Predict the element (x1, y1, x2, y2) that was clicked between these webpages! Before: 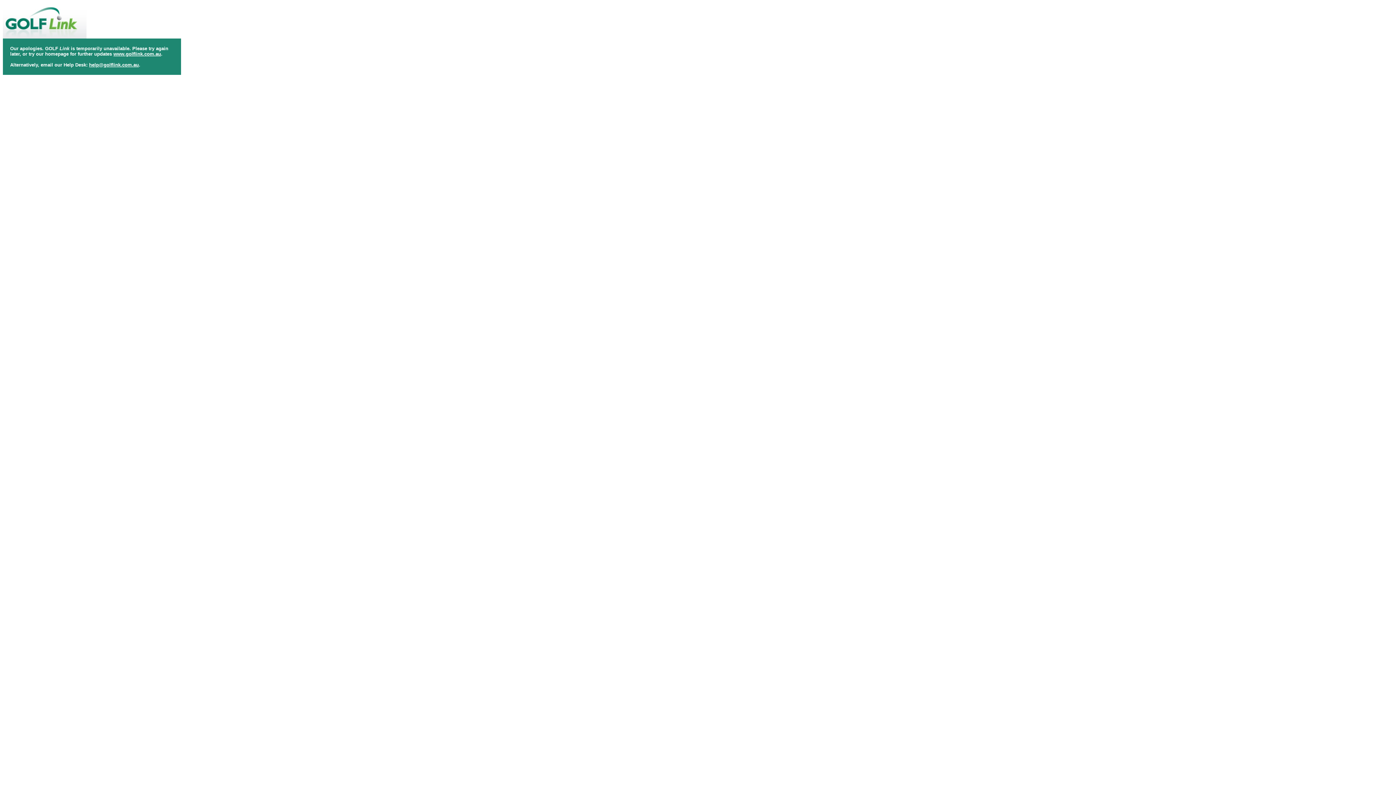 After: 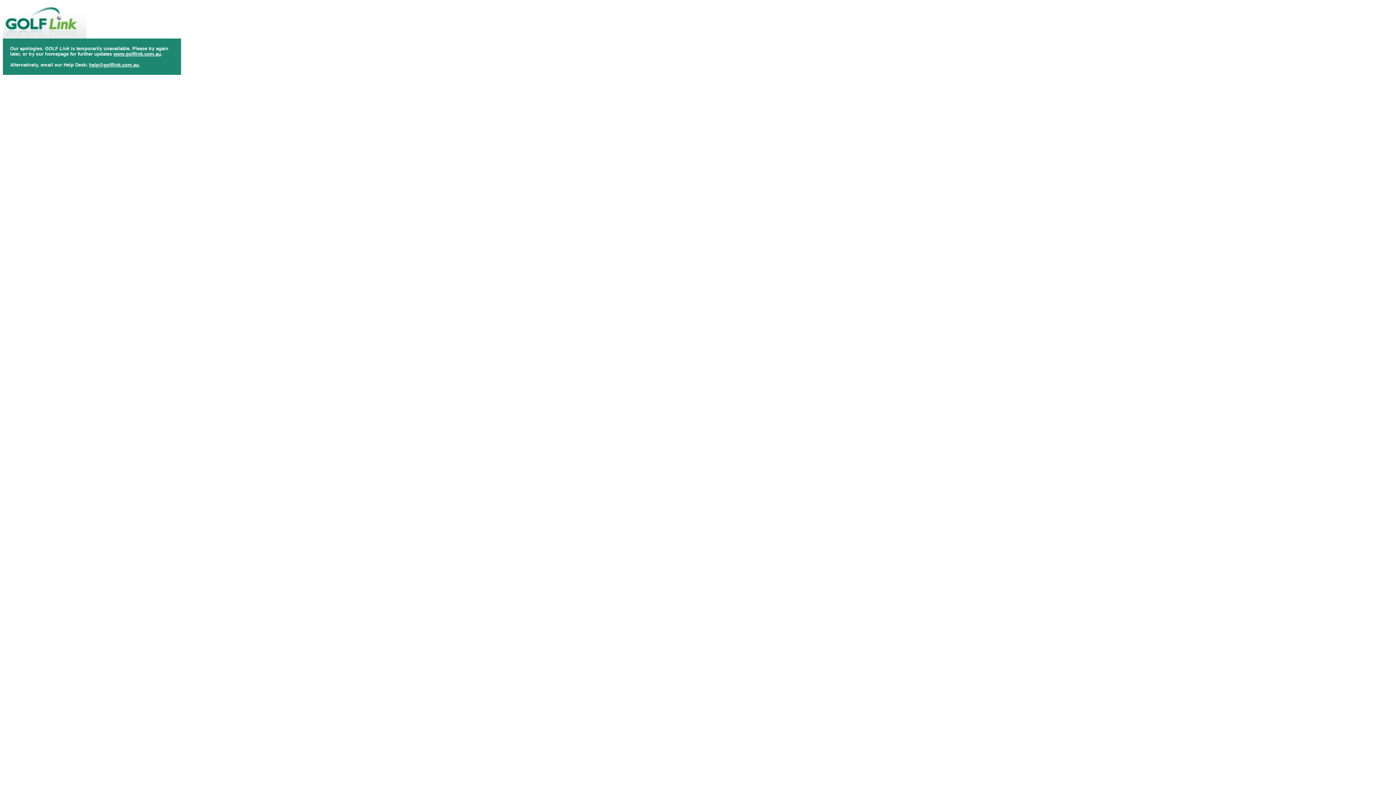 Action: bbox: (89, 62, 138, 67) label: help@golflink.com.au